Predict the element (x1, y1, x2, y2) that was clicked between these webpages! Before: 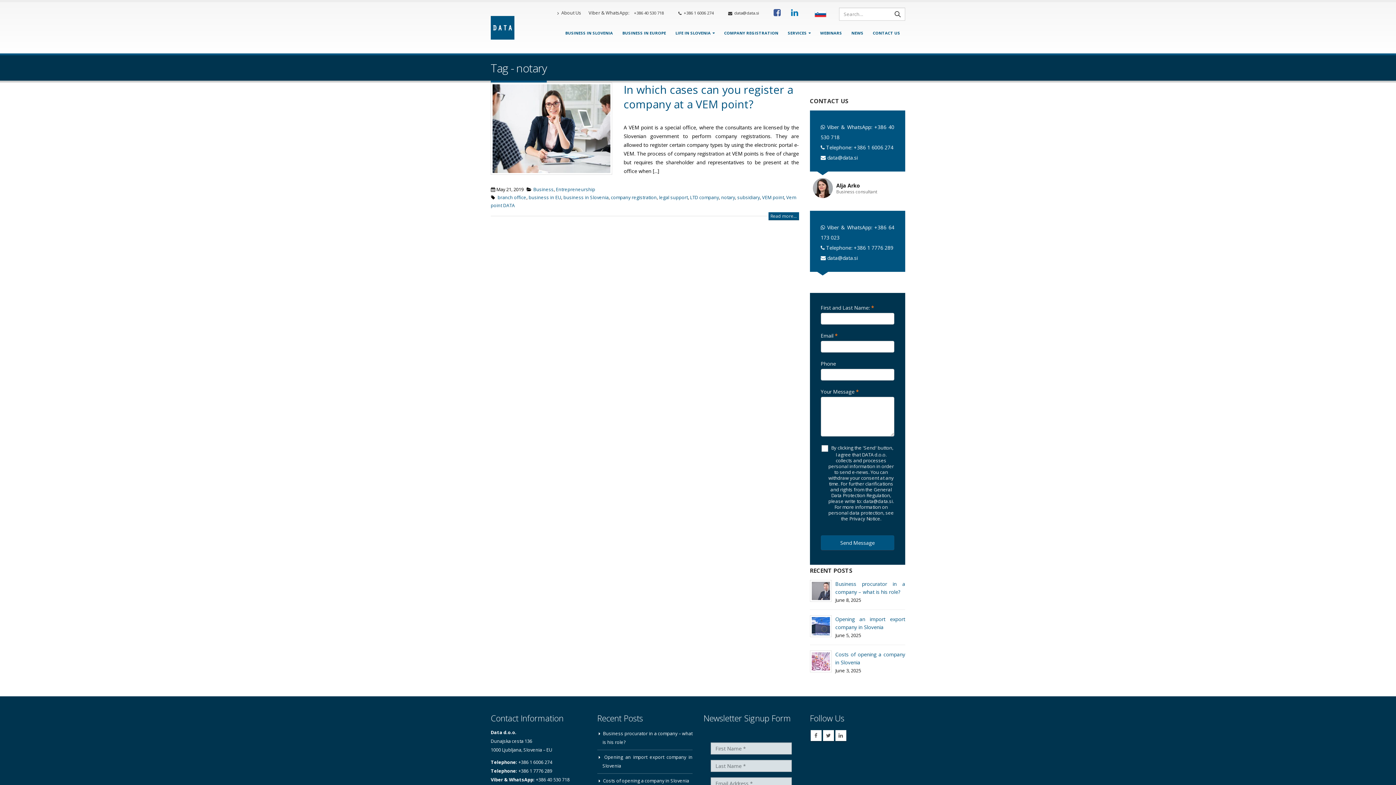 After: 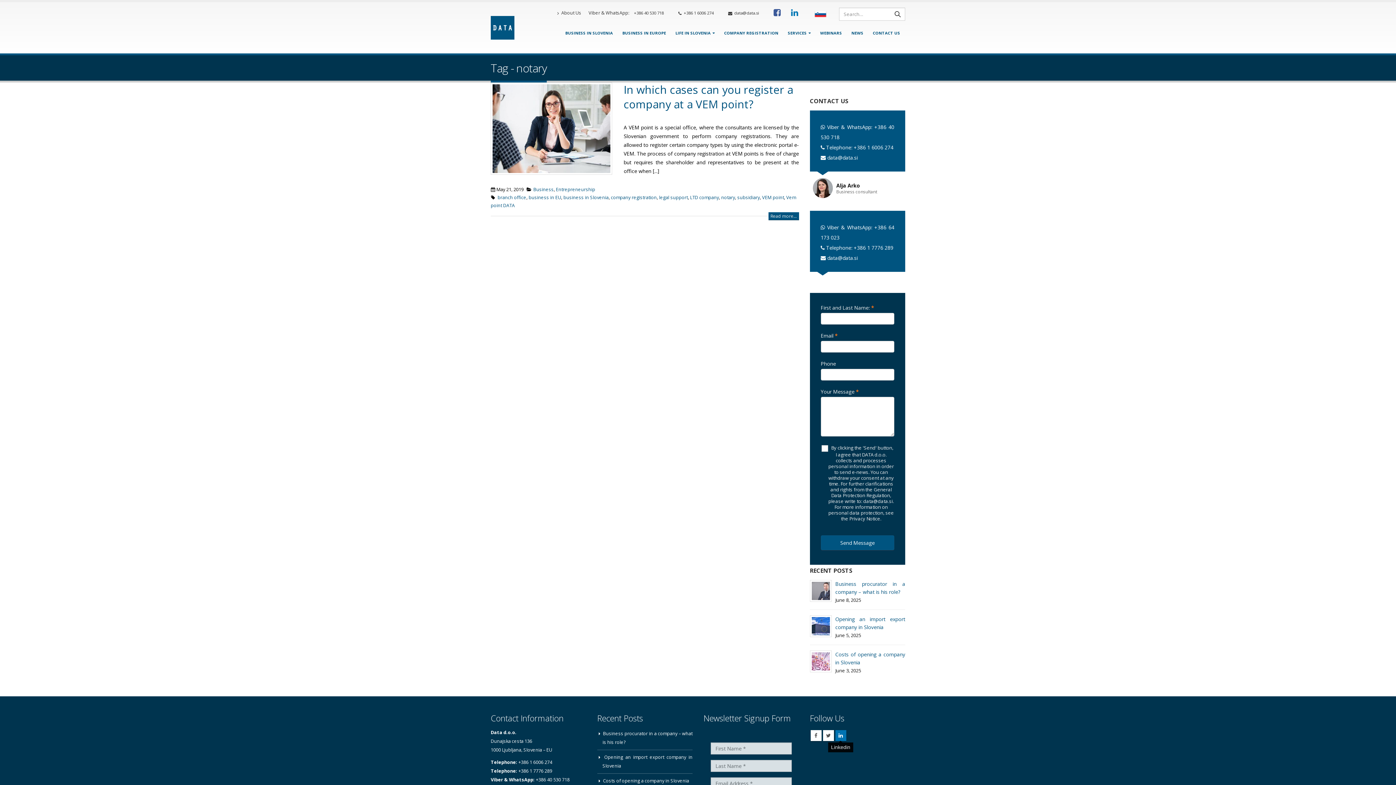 Action: label: Linkedin bbox: (835, 730, 846, 741)